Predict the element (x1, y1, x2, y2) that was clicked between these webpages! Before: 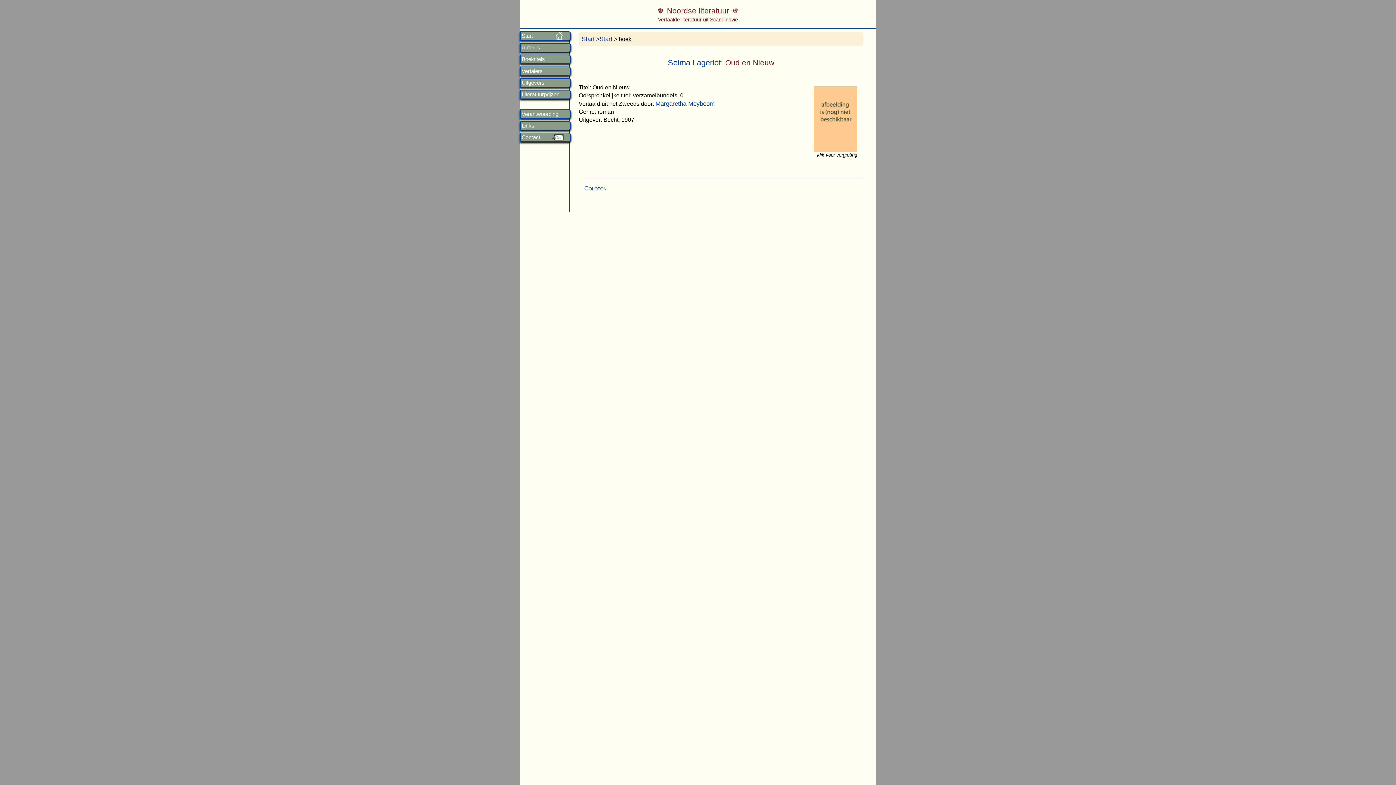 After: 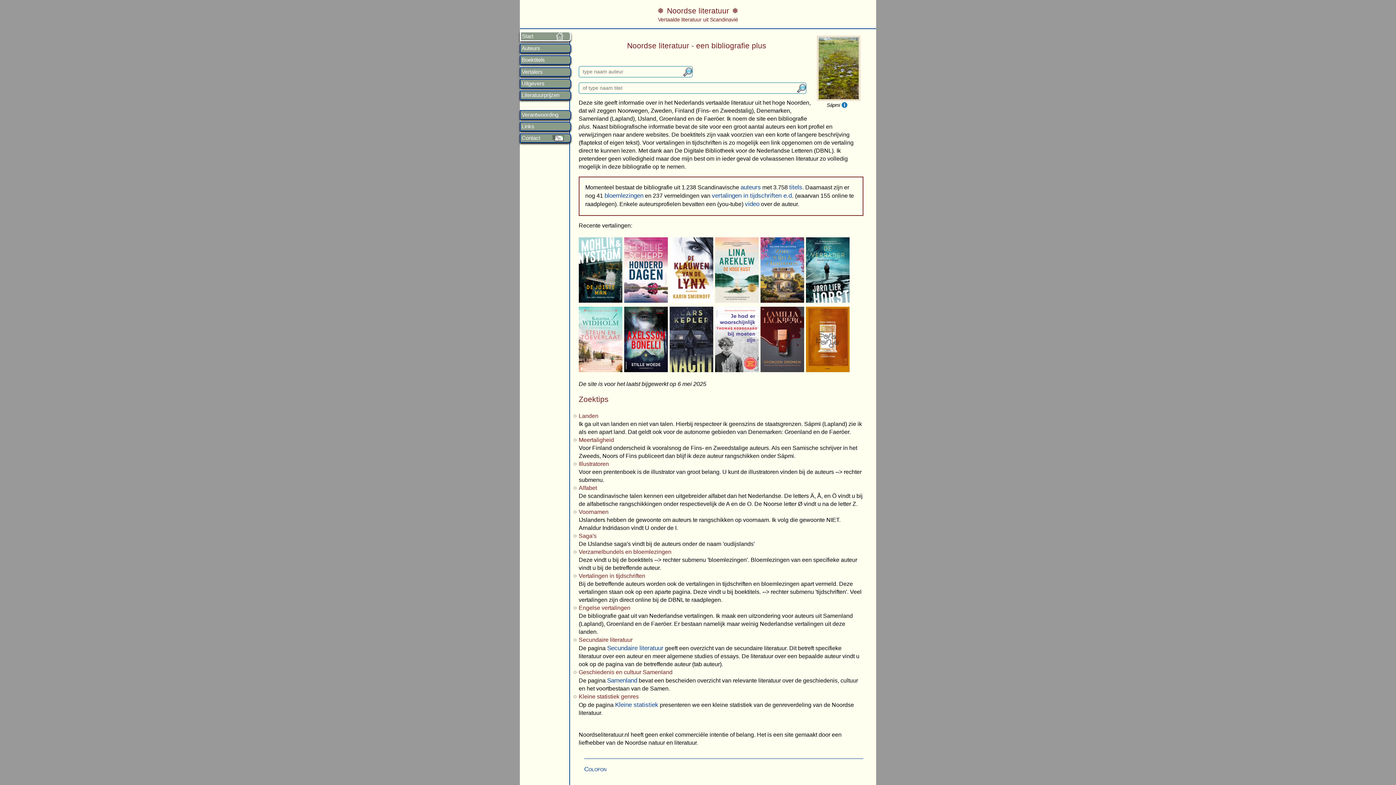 Action: bbox: (581, 35, 594, 42) label: Start